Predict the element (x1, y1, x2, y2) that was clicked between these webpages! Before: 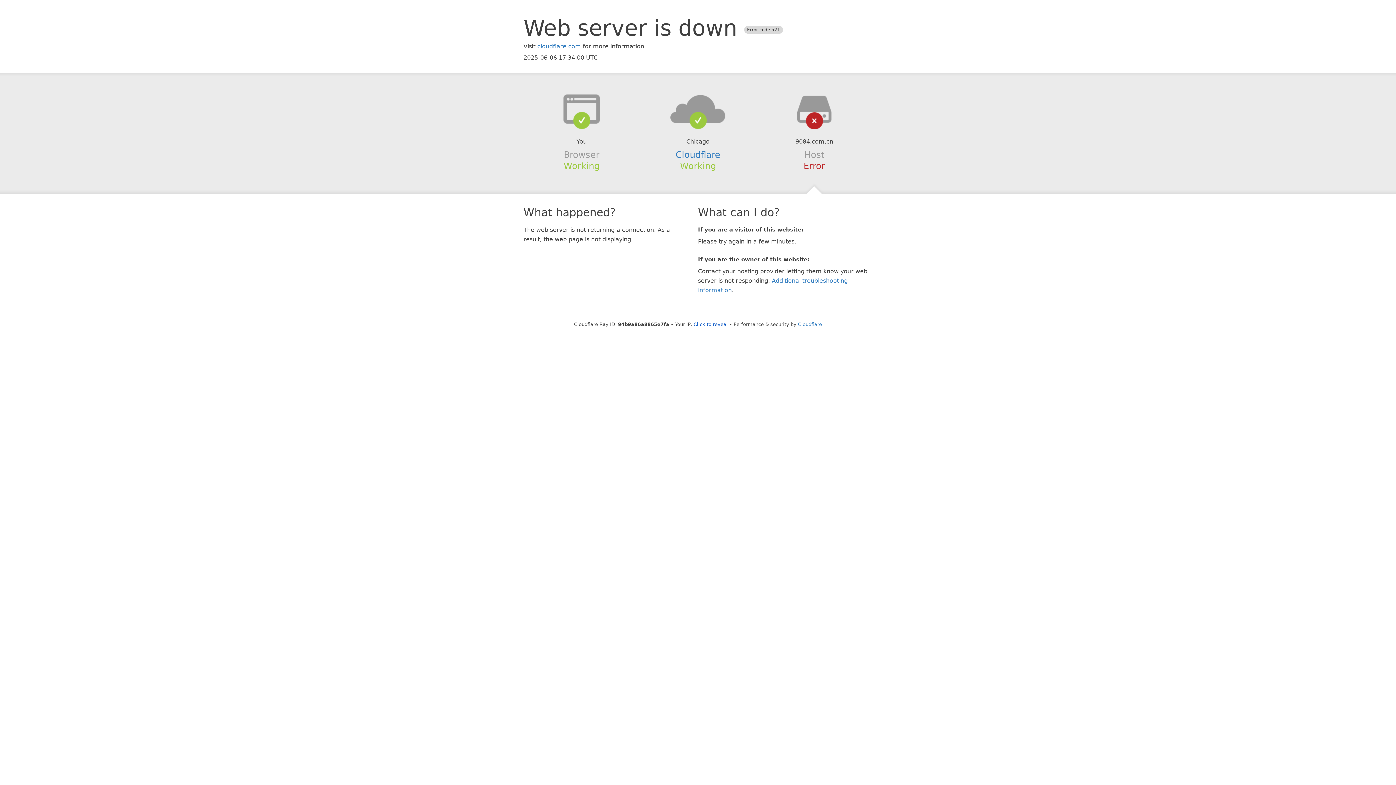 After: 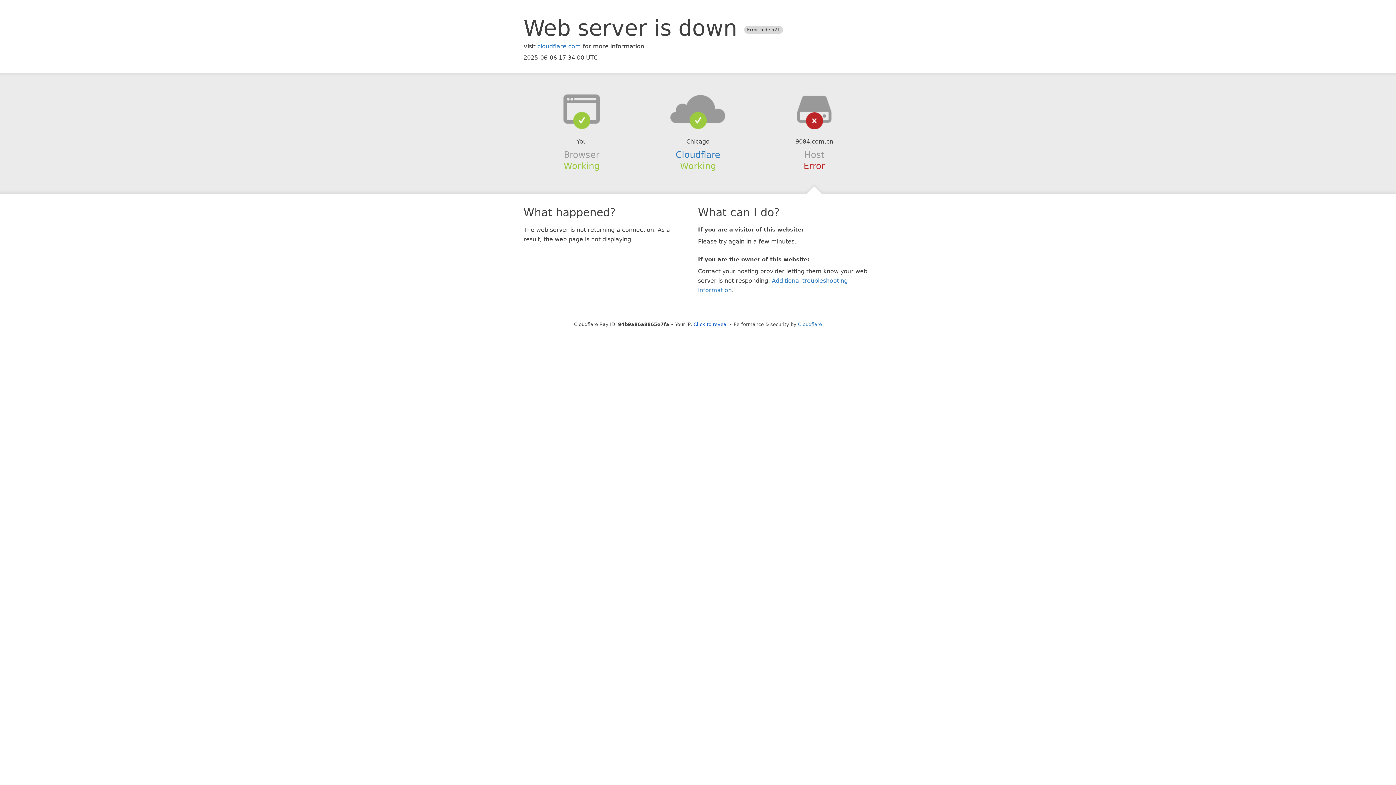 Action: bbox: (639, 94, 756, 123)